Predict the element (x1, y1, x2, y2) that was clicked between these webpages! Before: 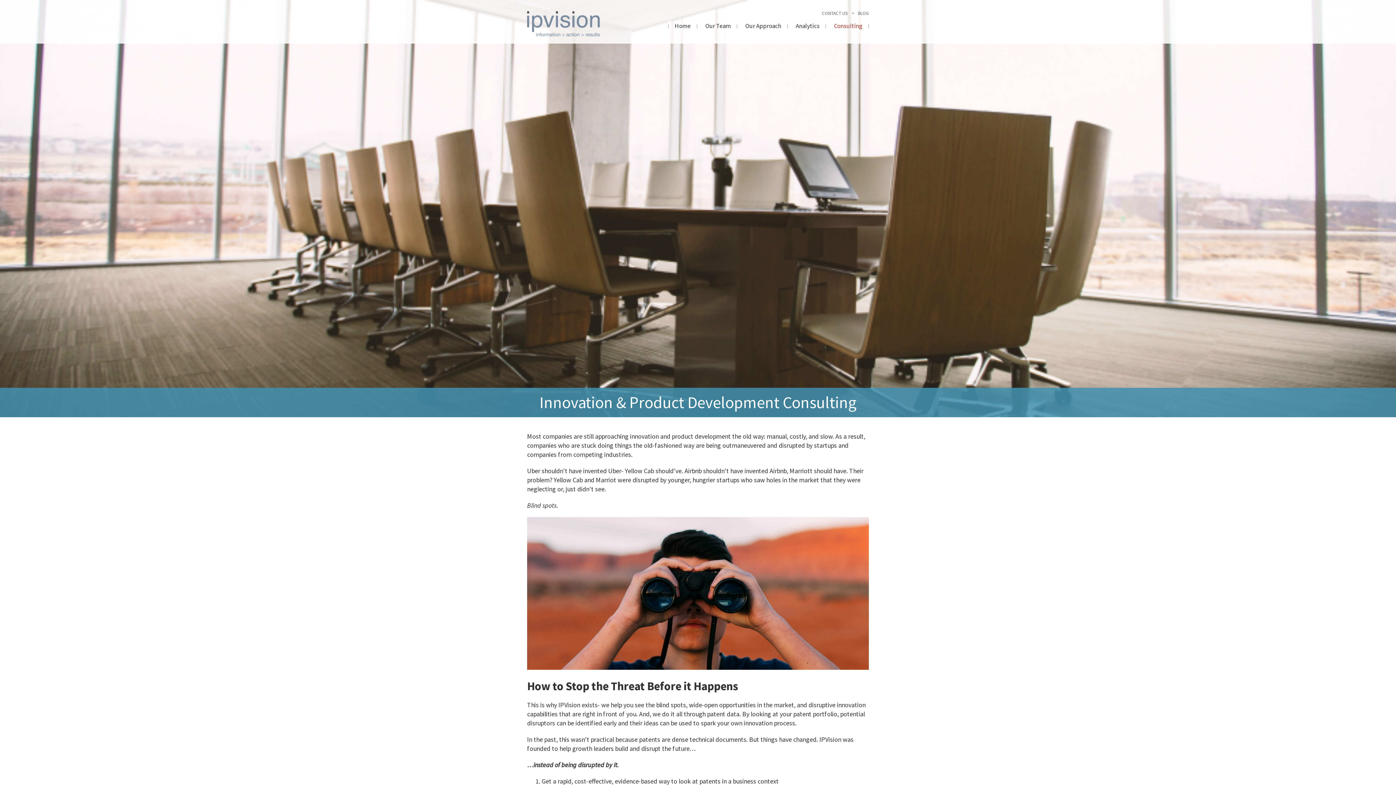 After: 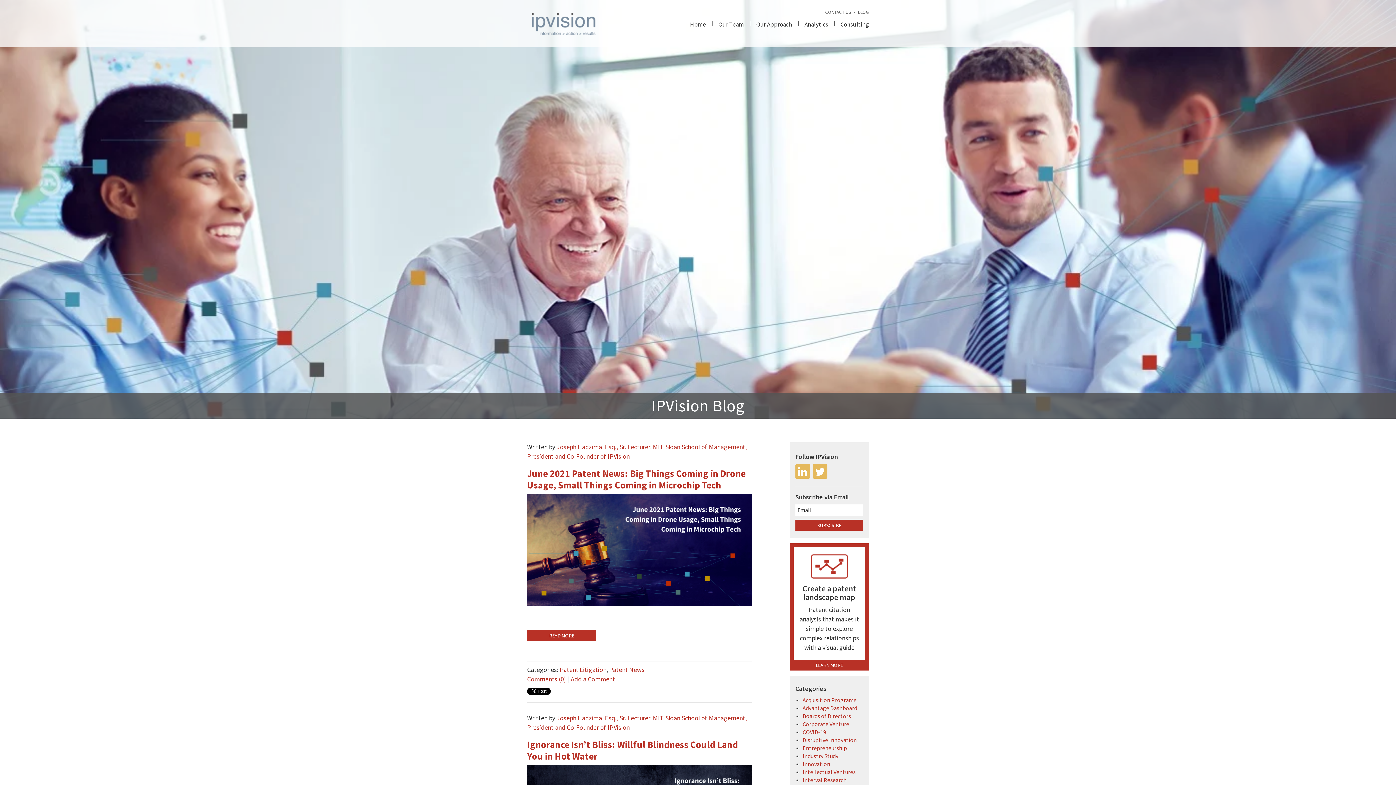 Action: label: BLOG bbox: (858, 10, 869, 16)